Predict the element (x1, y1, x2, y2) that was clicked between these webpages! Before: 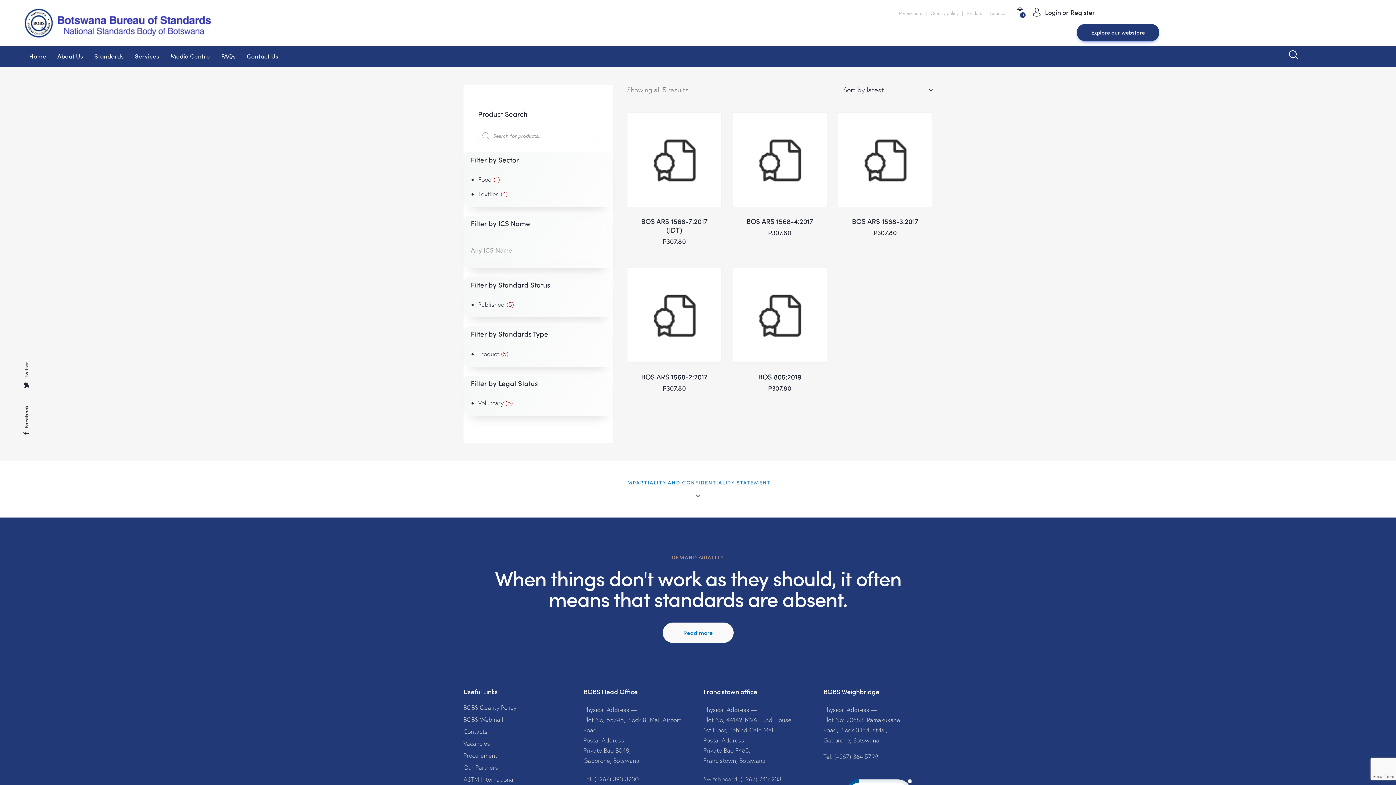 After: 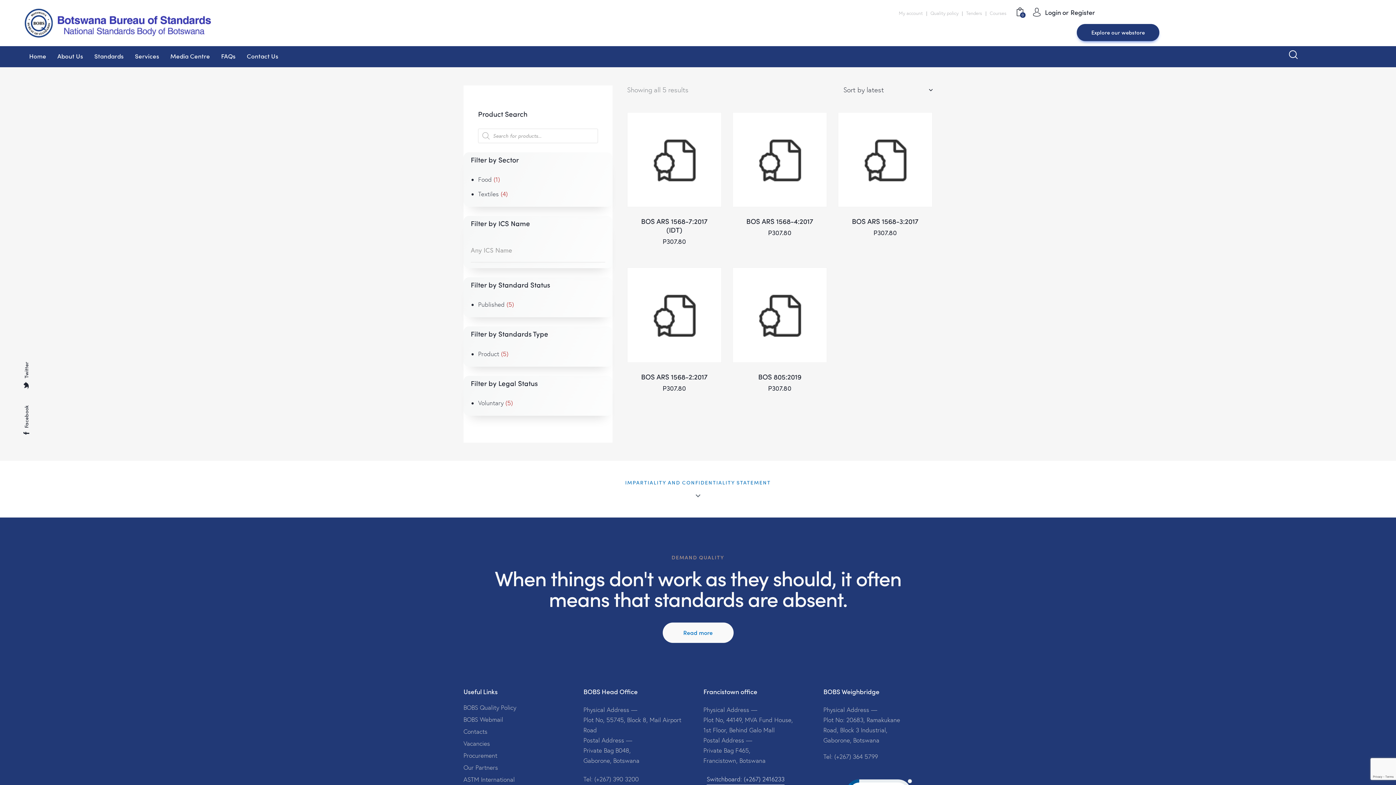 Action: label: Switchboard: (+267) 2416233 bbox: (703, 774, 781, 784)